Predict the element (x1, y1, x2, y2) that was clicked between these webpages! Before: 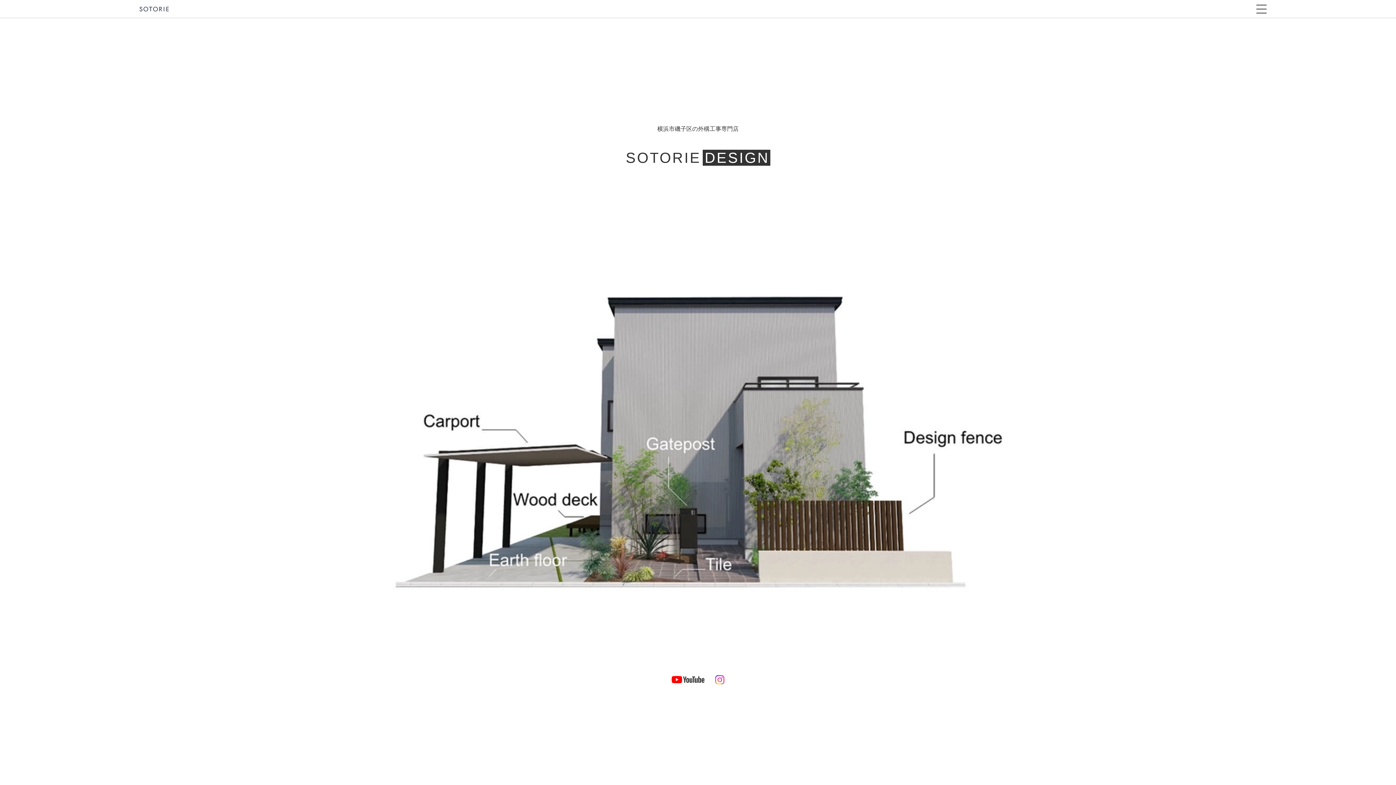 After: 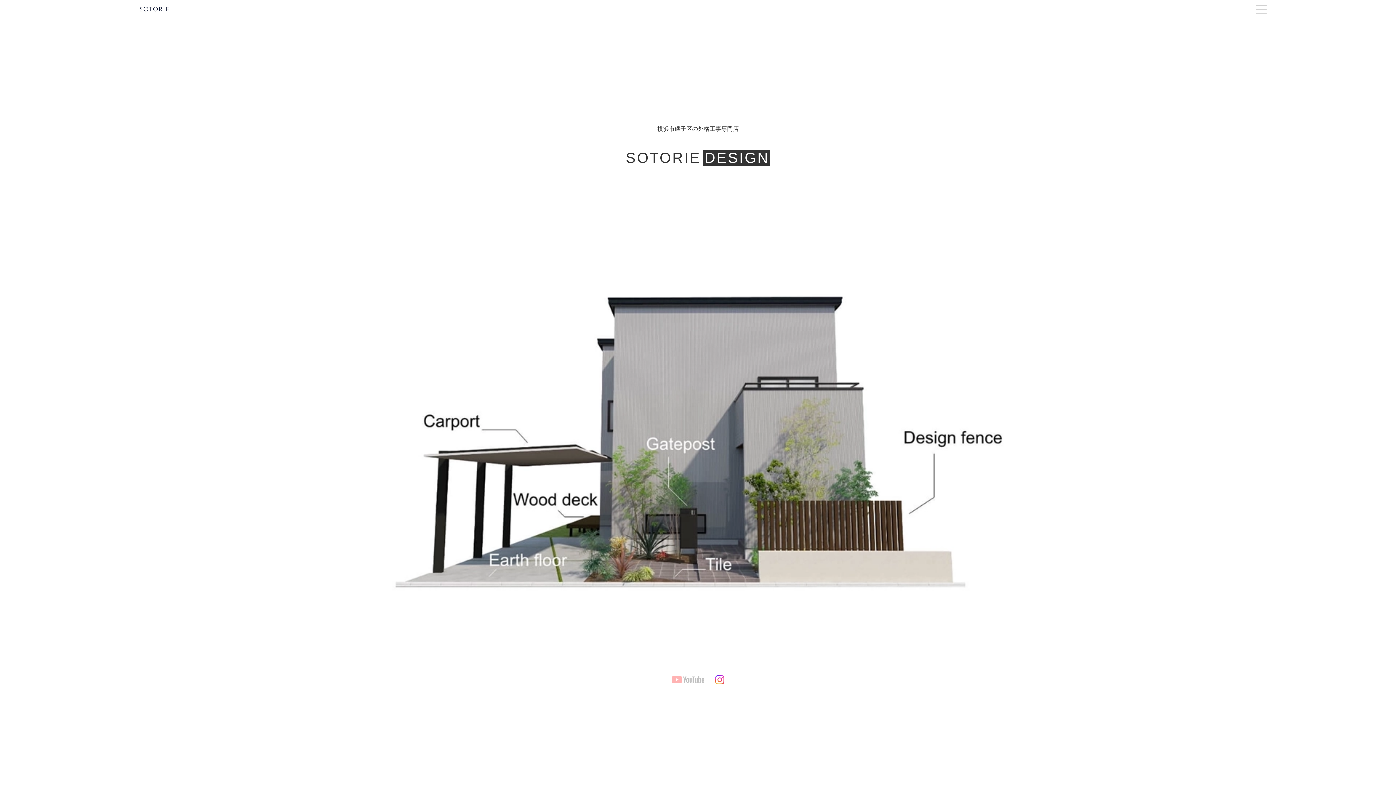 Action: bbox: (666, 676, 710, 683)